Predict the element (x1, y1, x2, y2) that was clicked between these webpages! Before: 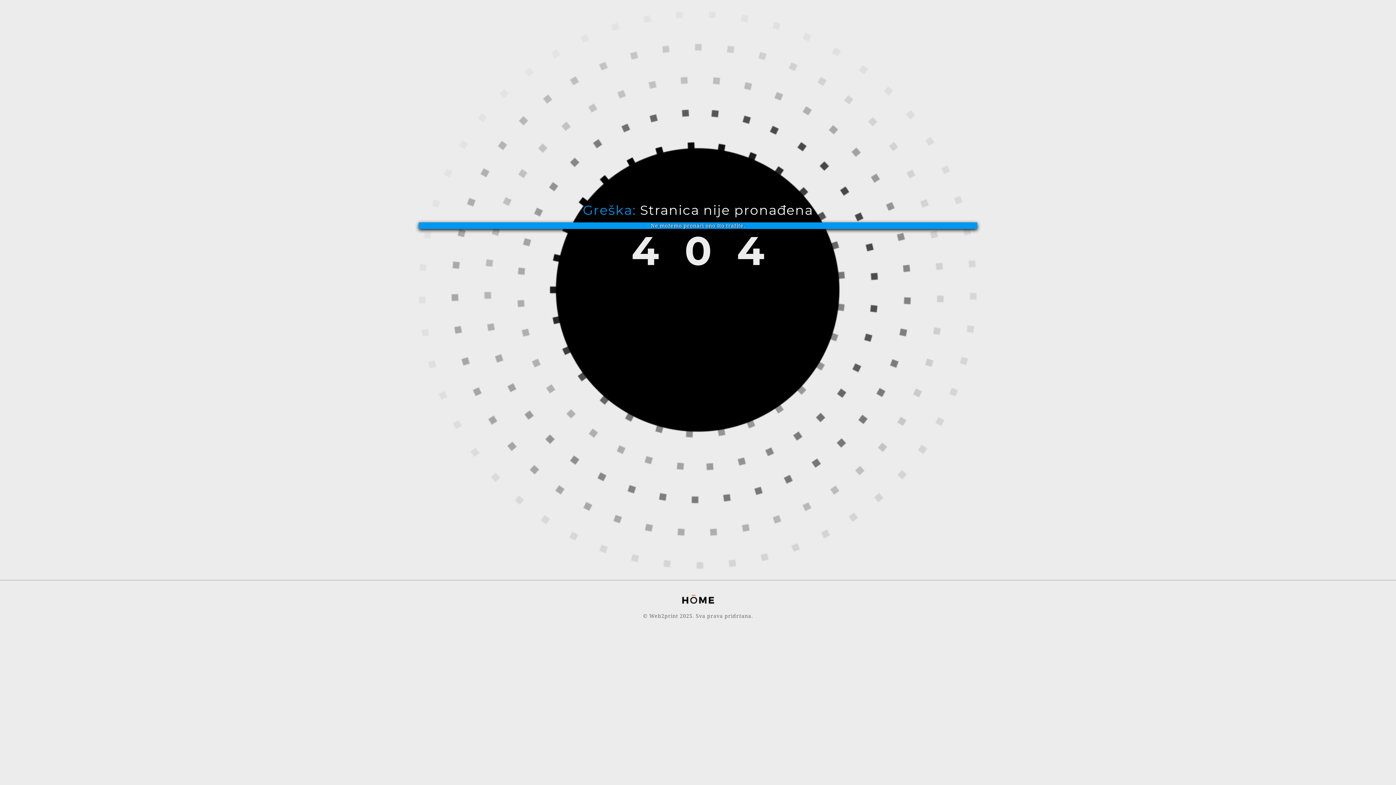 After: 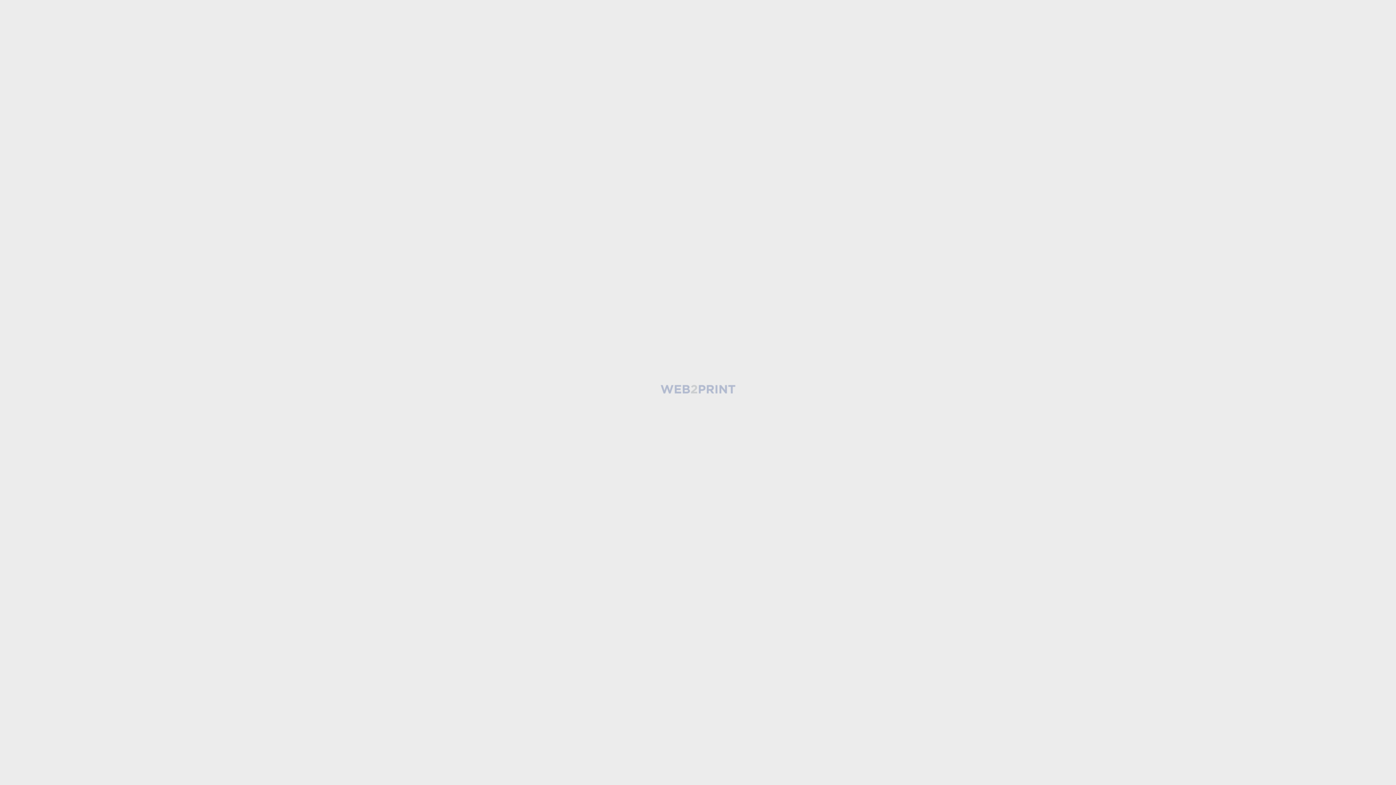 Action: bbox: (0, 595, 1396, 604)